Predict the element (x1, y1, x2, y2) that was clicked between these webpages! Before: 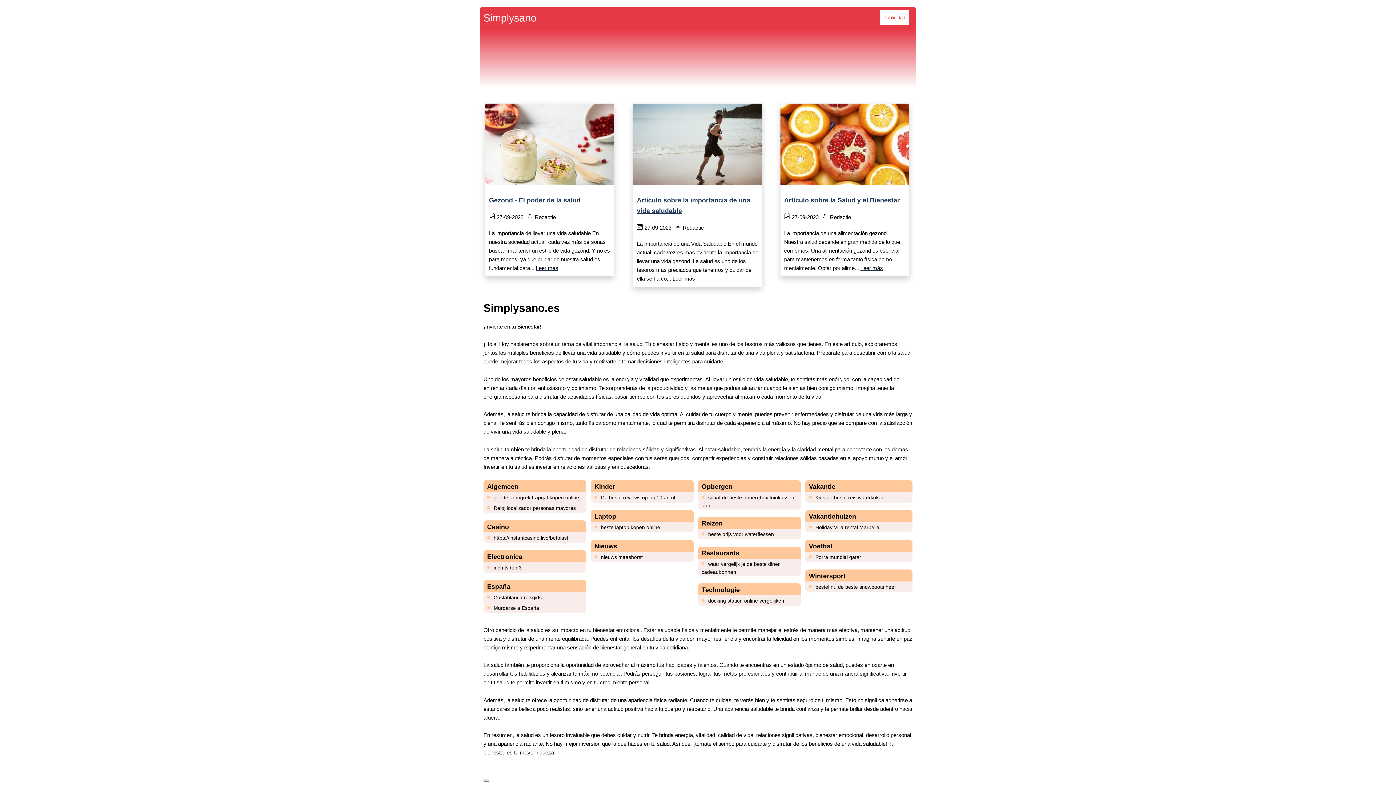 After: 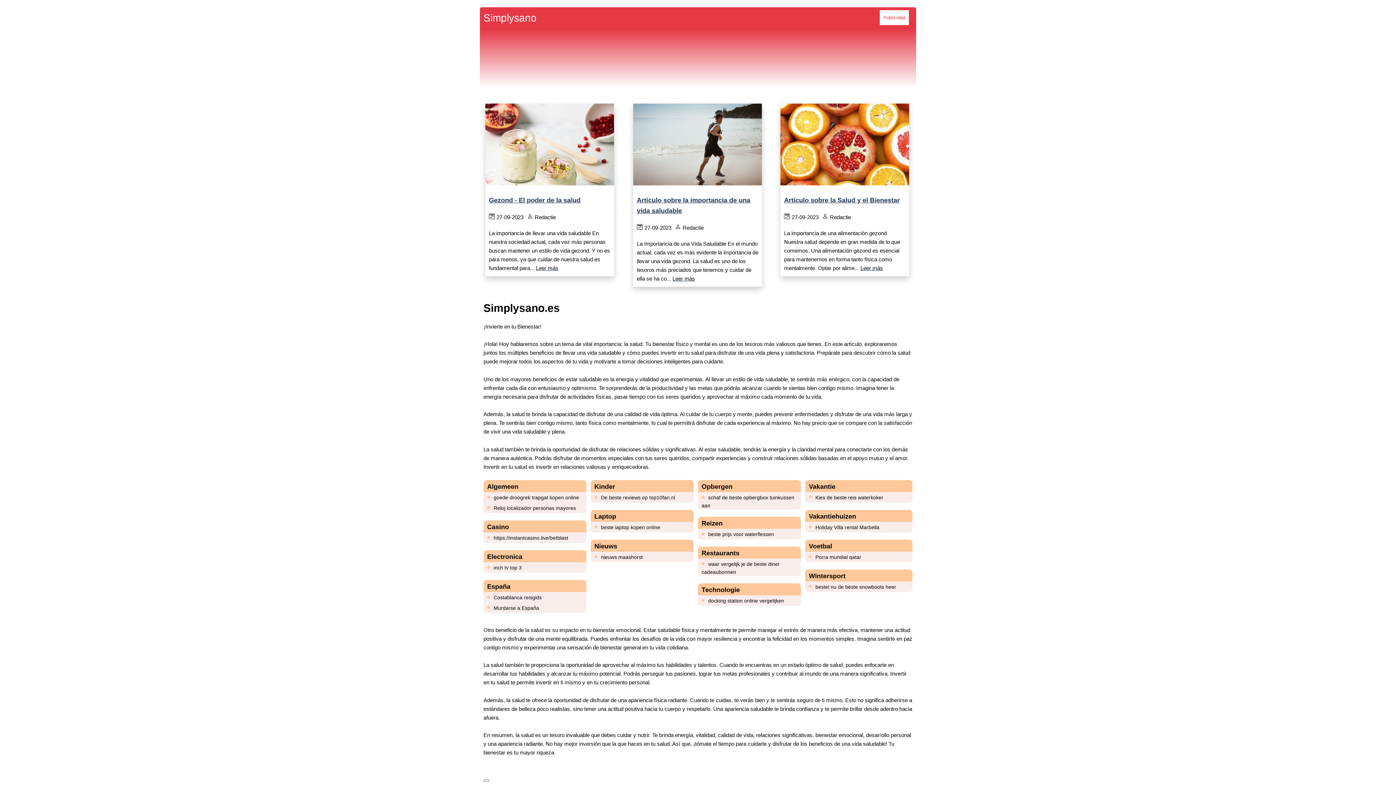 Action: bbox: (880, 10, 909, 25) label: Publicidad